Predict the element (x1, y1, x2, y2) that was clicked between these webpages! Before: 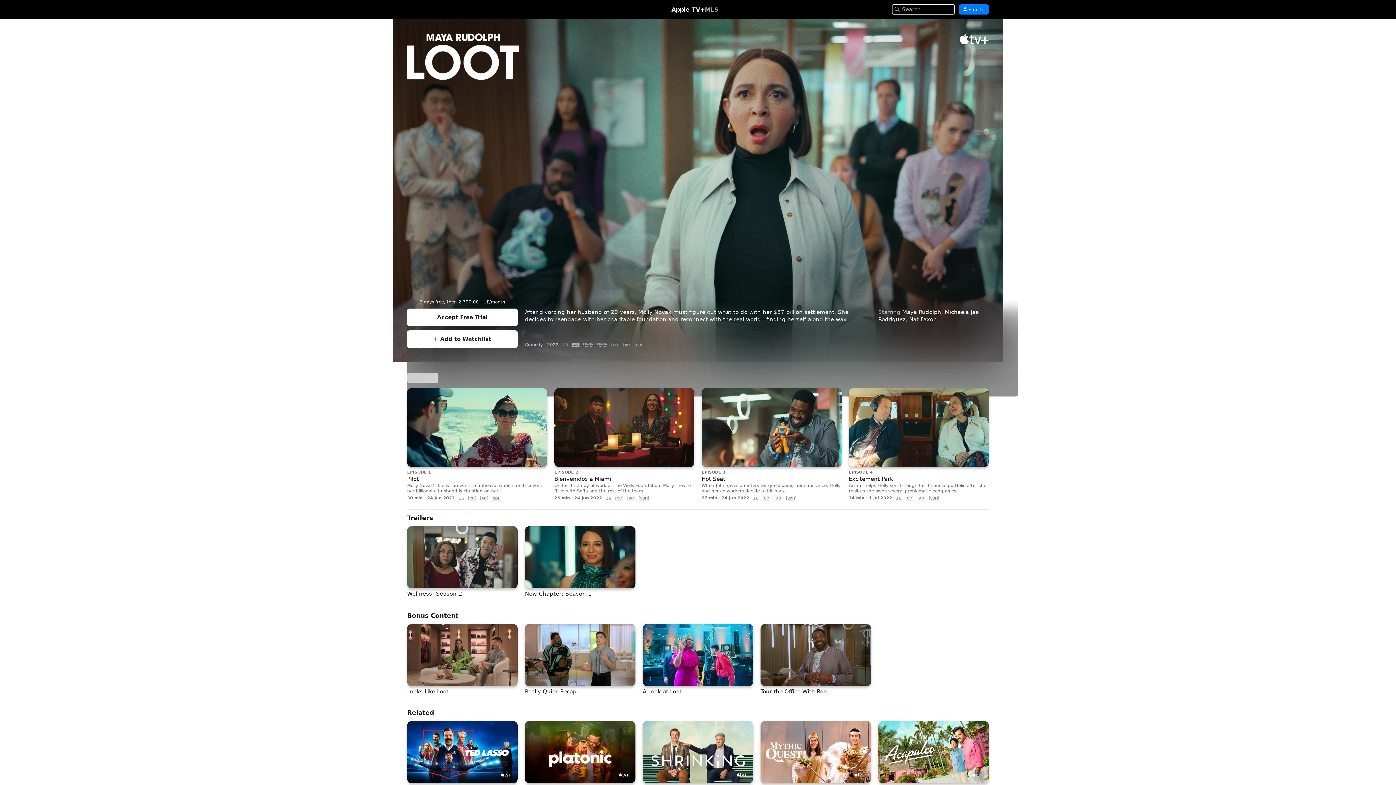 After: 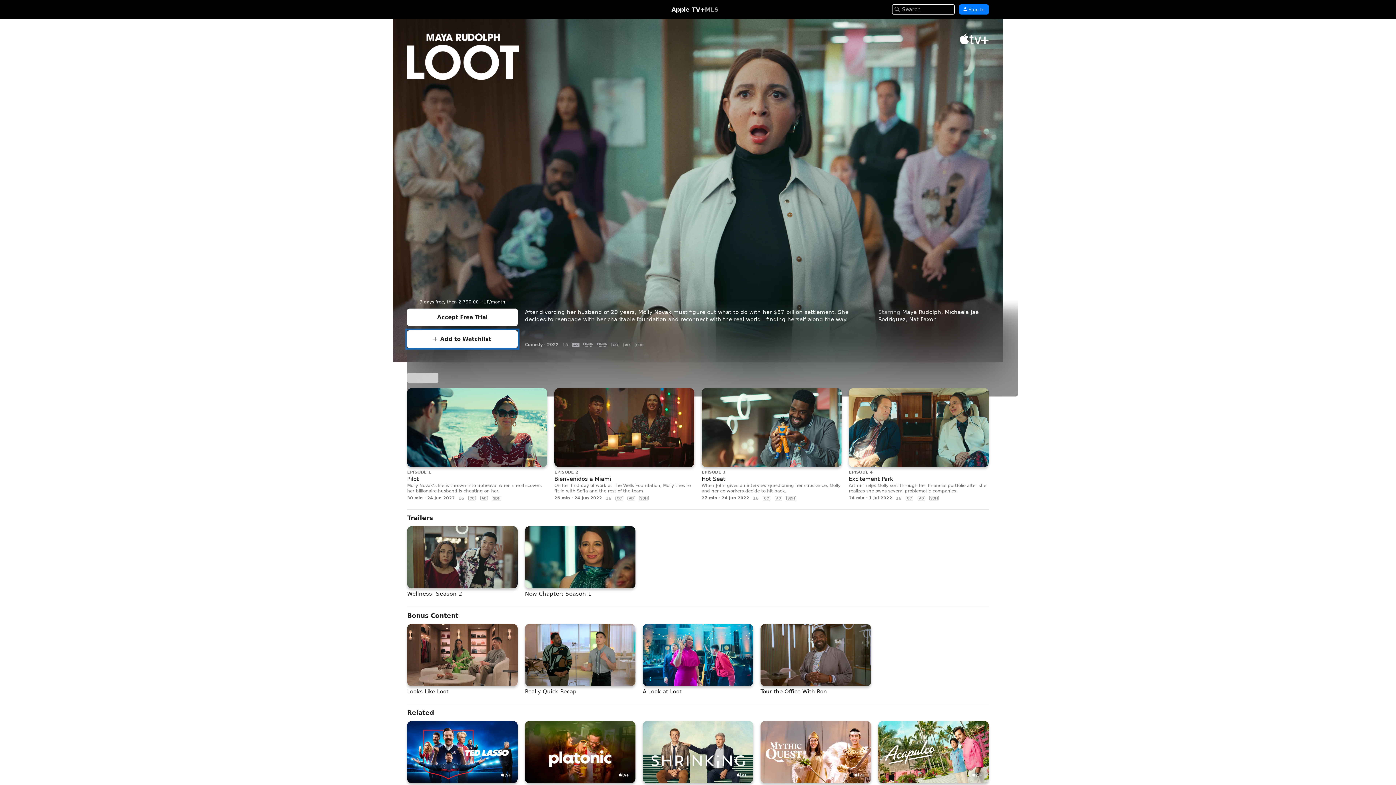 Action: bbox: (407, 330, 517, 348) label: Add to Watchlist